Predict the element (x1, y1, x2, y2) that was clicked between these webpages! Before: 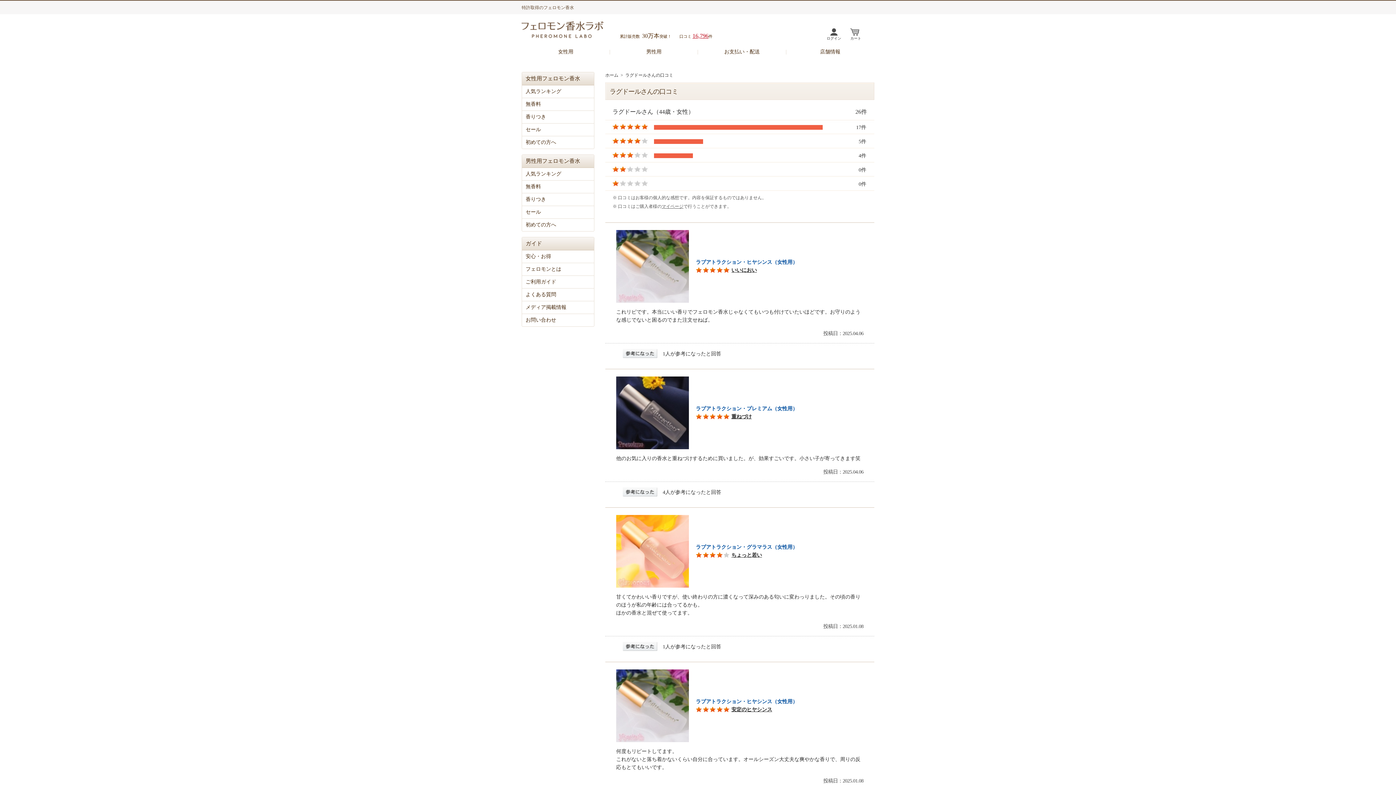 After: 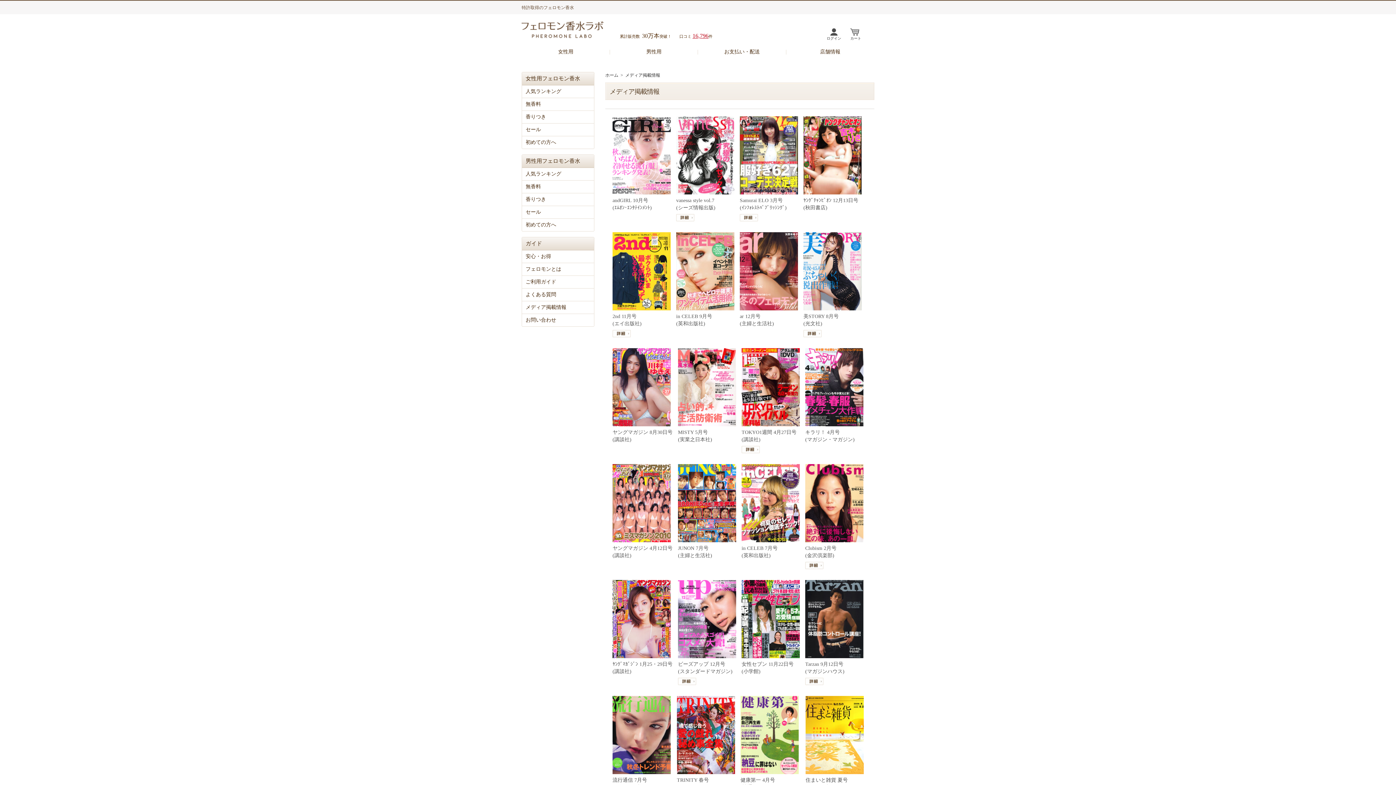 Action: bbox: (522, 301, 594, 313) label: メディア掲載情報